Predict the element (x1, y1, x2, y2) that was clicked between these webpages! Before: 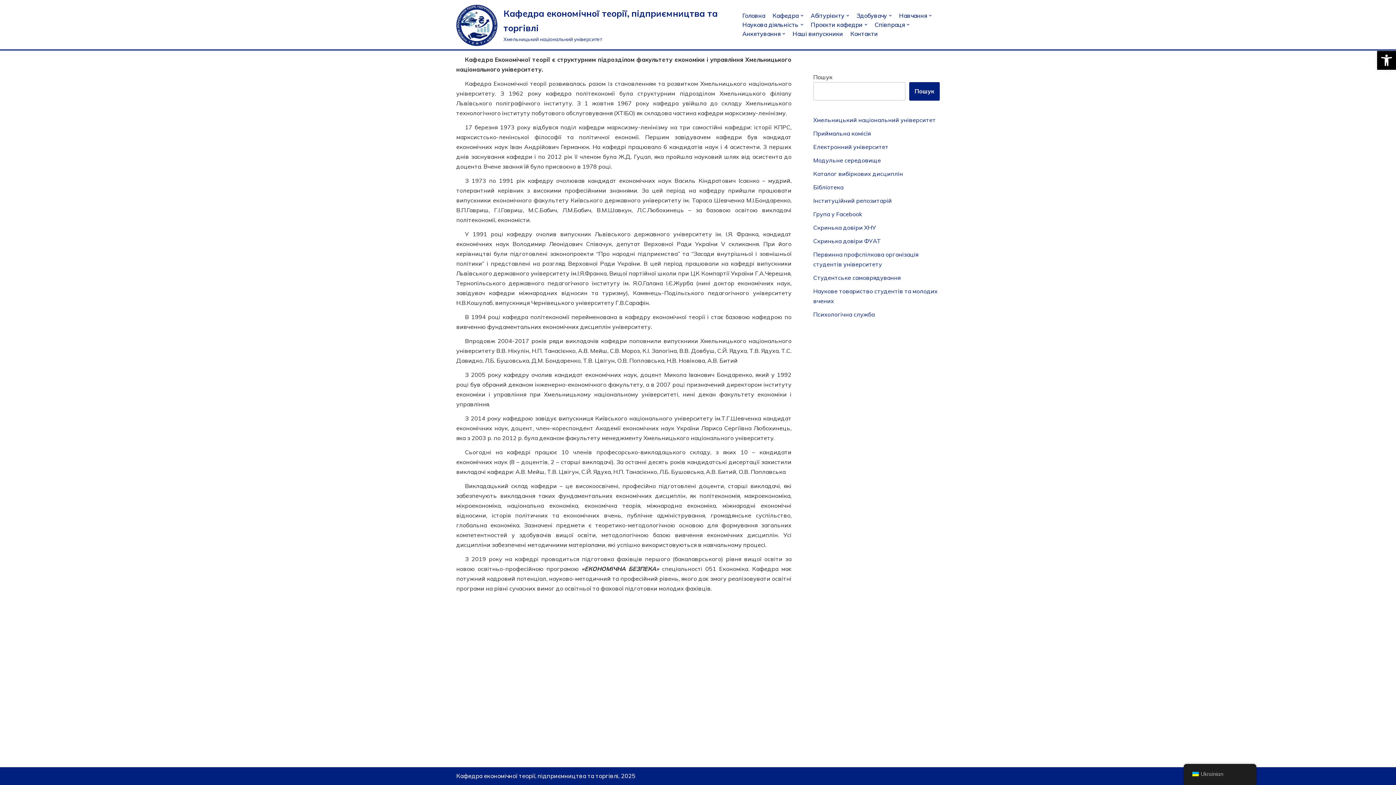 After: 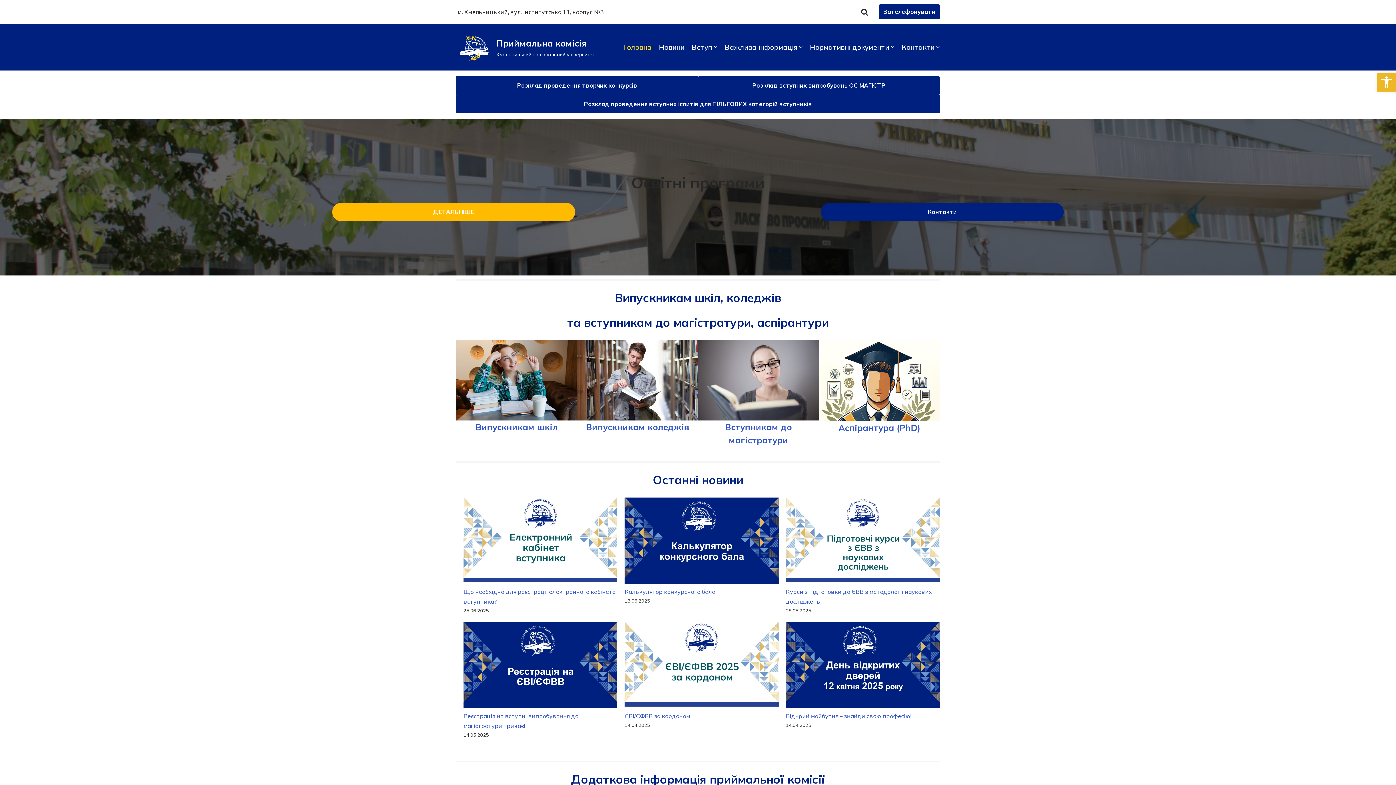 Action: bbox: (813, 129, 870, 136) label: Приймальна комісія